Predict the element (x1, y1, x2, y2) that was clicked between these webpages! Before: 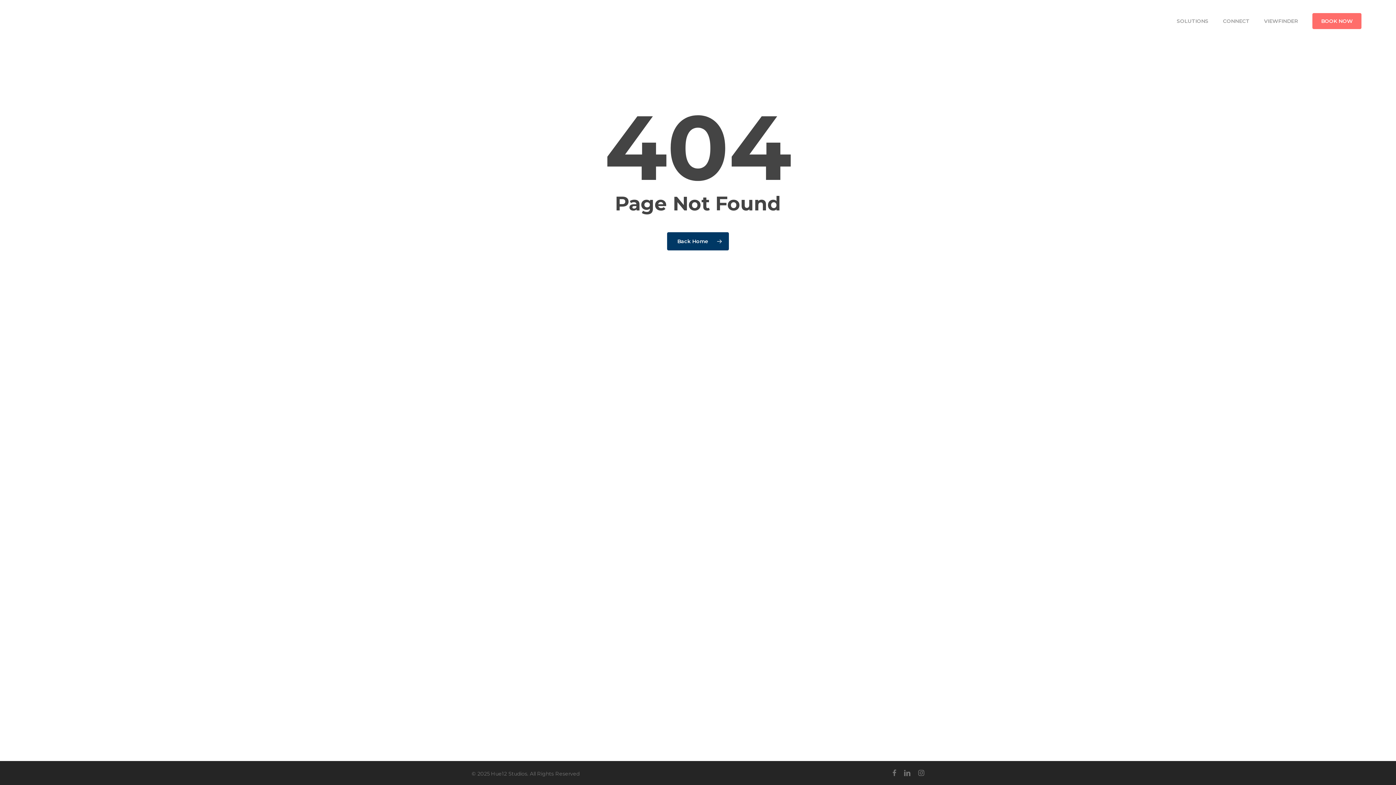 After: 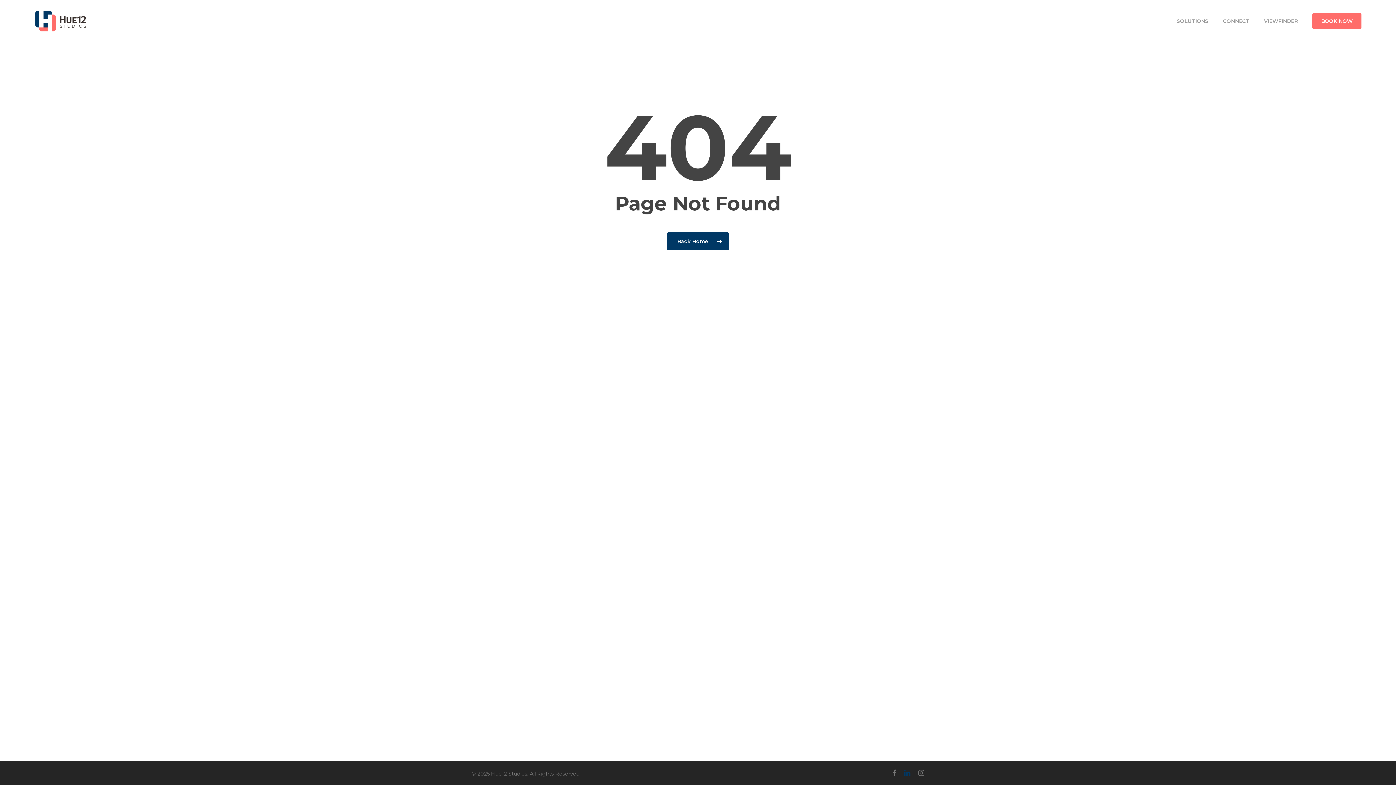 Action: bbox: (903, 769, 911, 777) label: linkedin